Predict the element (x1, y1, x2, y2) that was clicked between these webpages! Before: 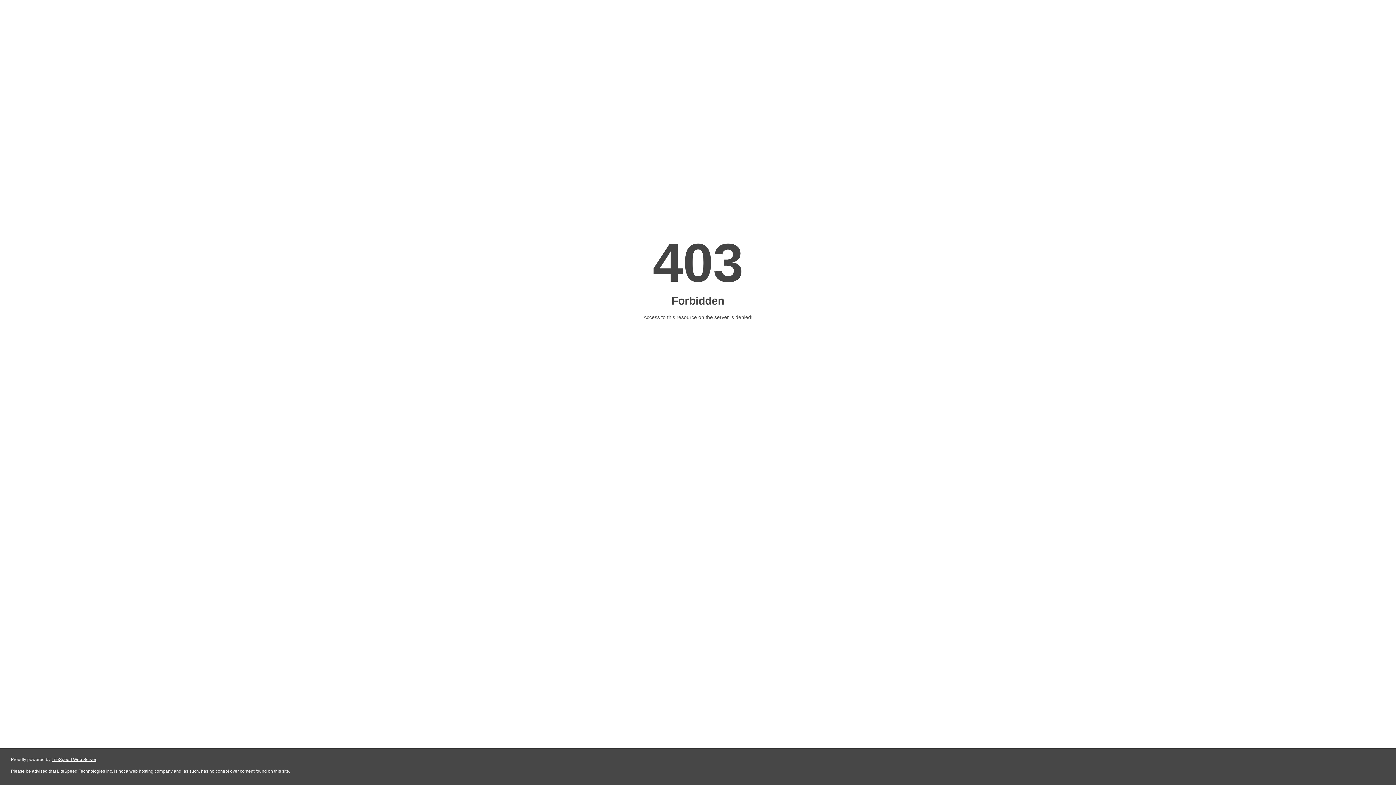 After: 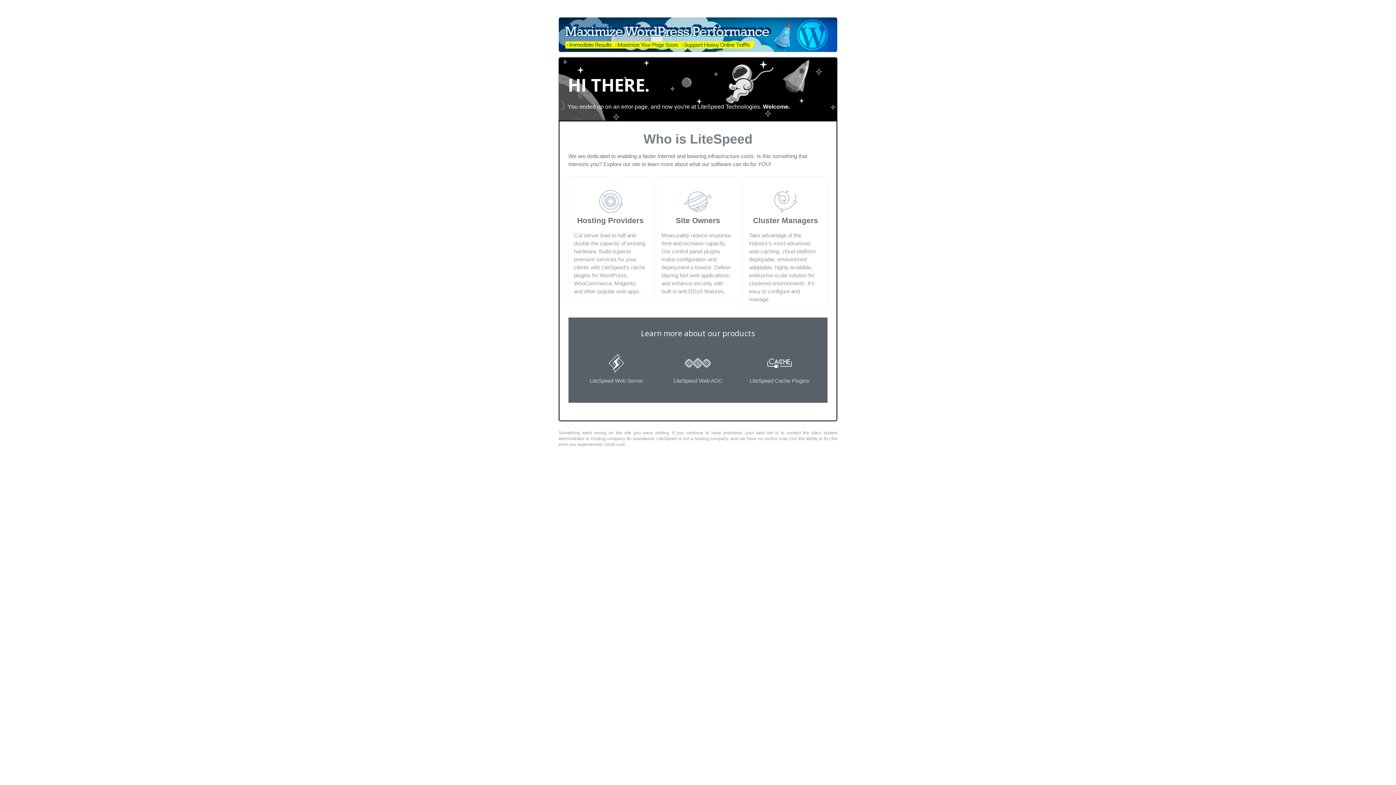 Action: label: LiteSpeed Web Server bbox: (51, 757, 96, 762)